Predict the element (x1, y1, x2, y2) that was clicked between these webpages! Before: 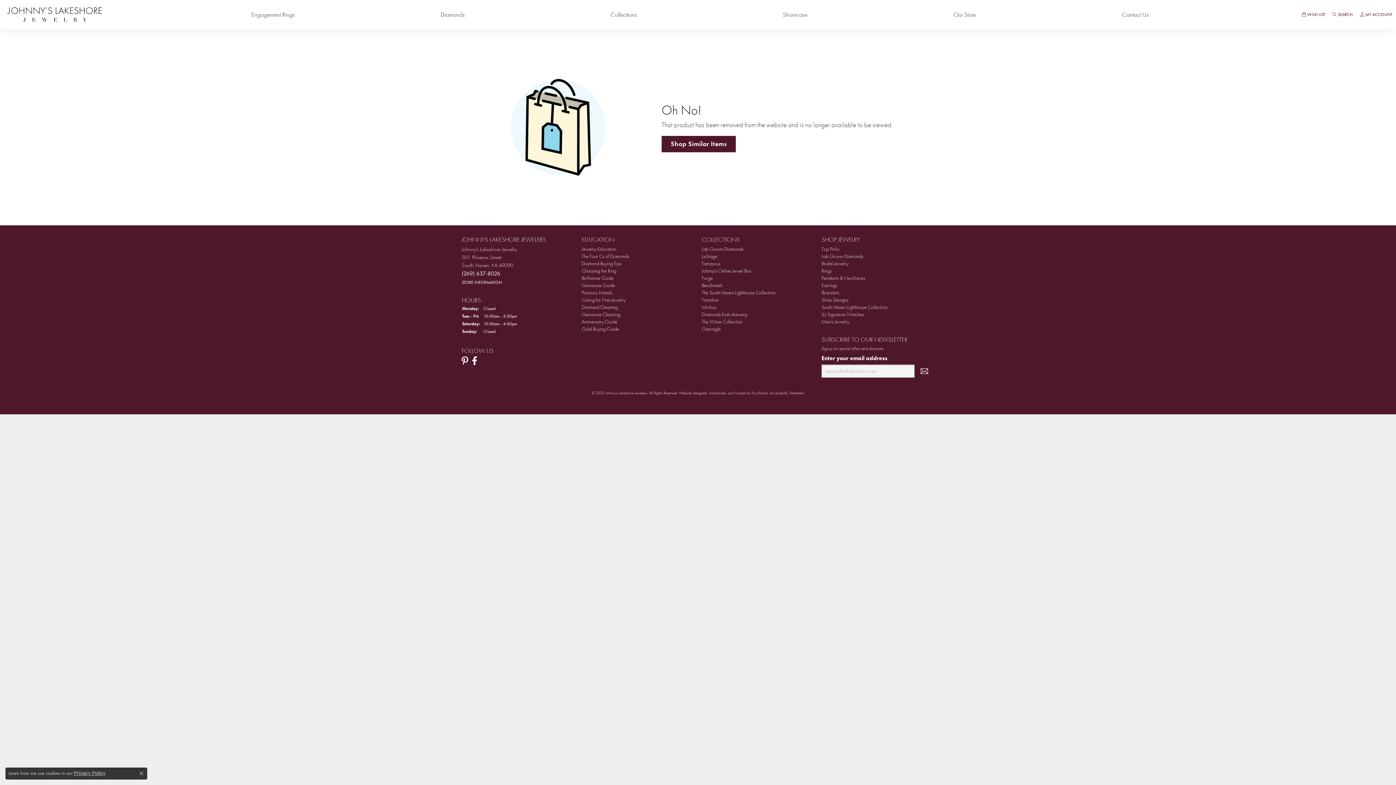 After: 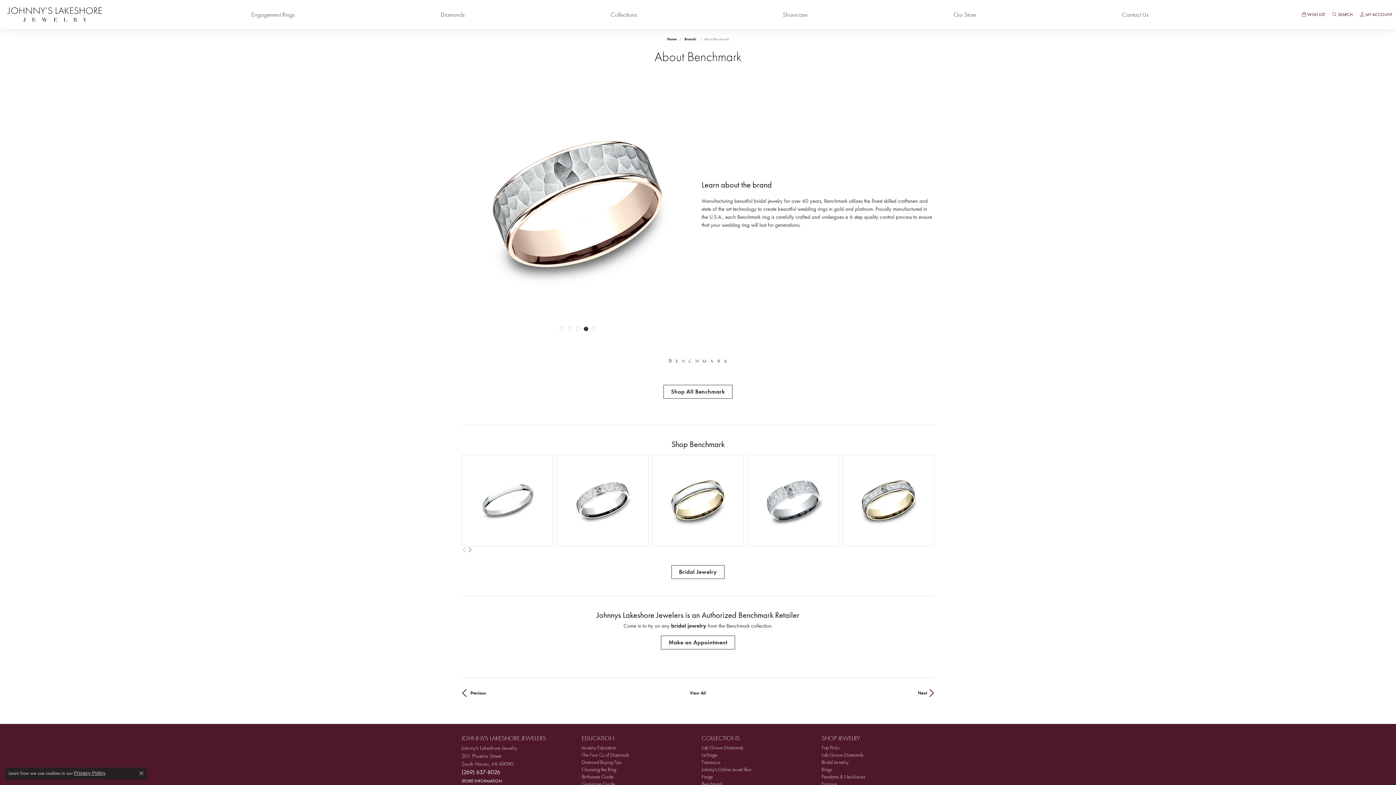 Action: label: Benchmark bbox: (701, 282, 722, 288)